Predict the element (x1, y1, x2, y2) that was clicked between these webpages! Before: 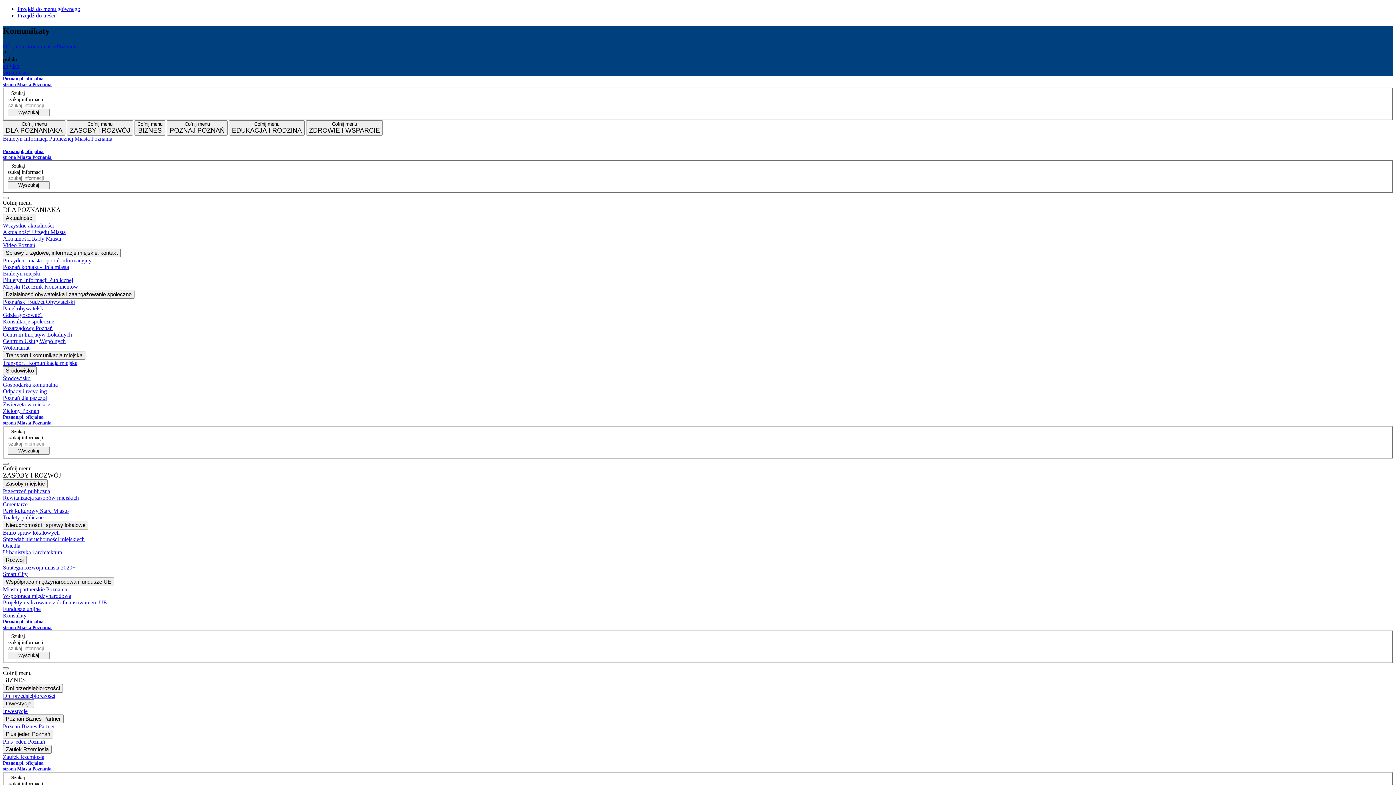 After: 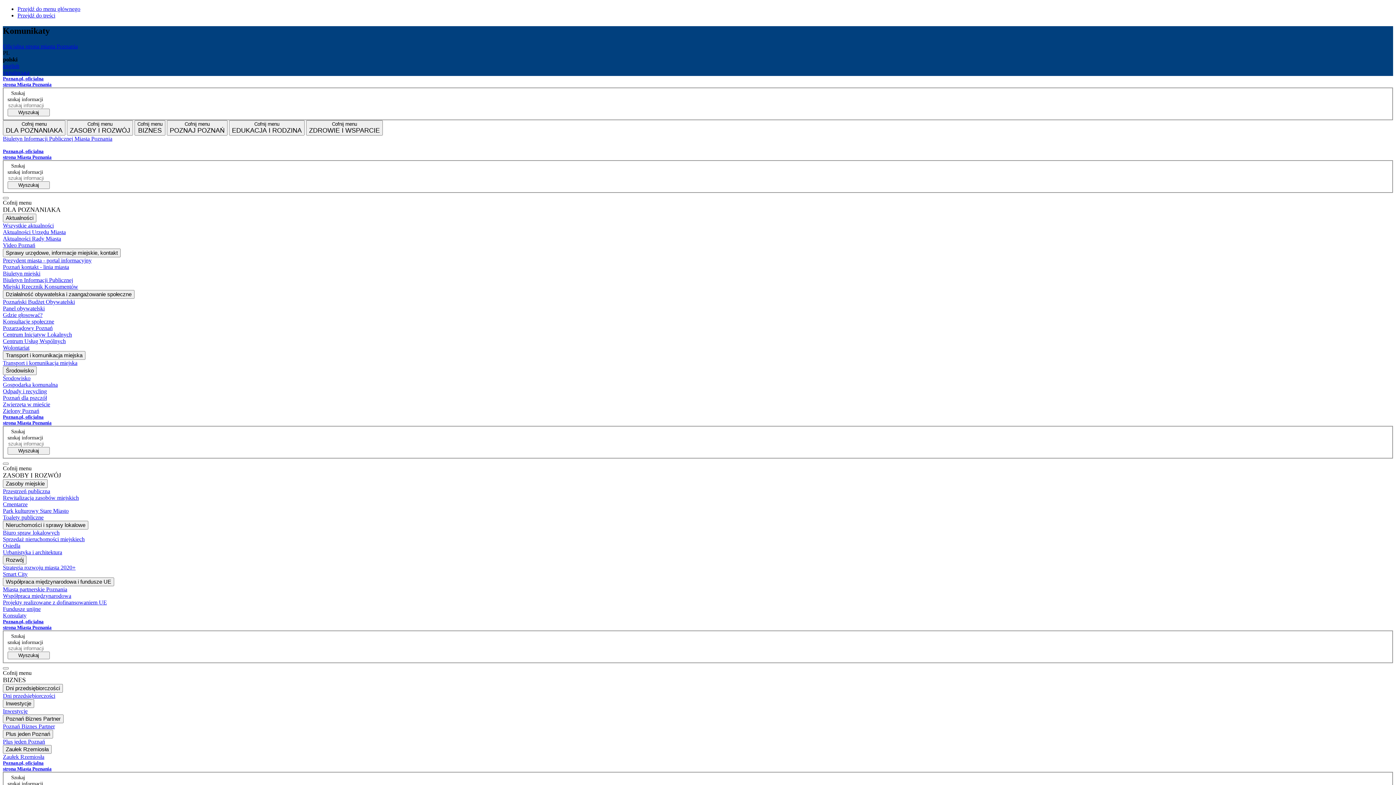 Action: label: Cmentarze bbox: (2, 501, 1393, 507)